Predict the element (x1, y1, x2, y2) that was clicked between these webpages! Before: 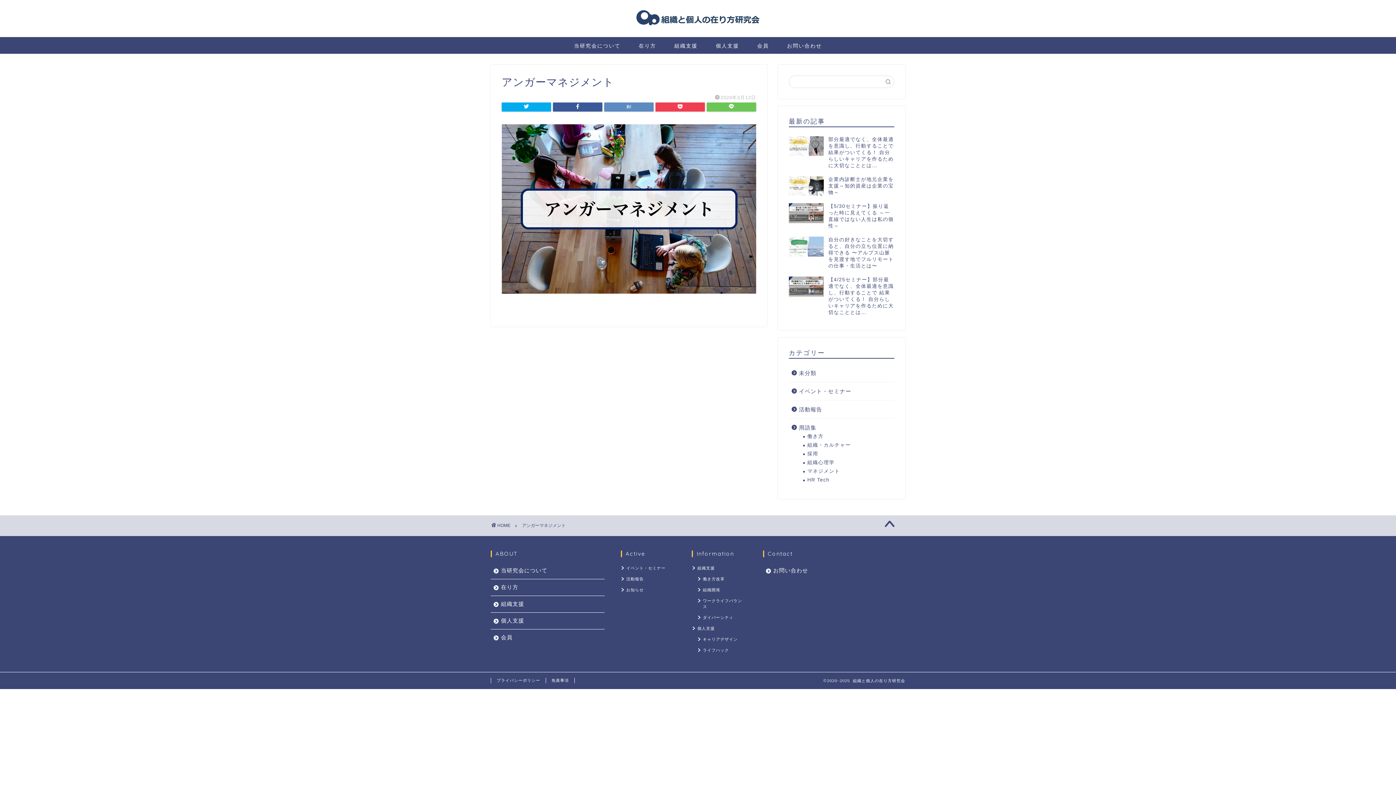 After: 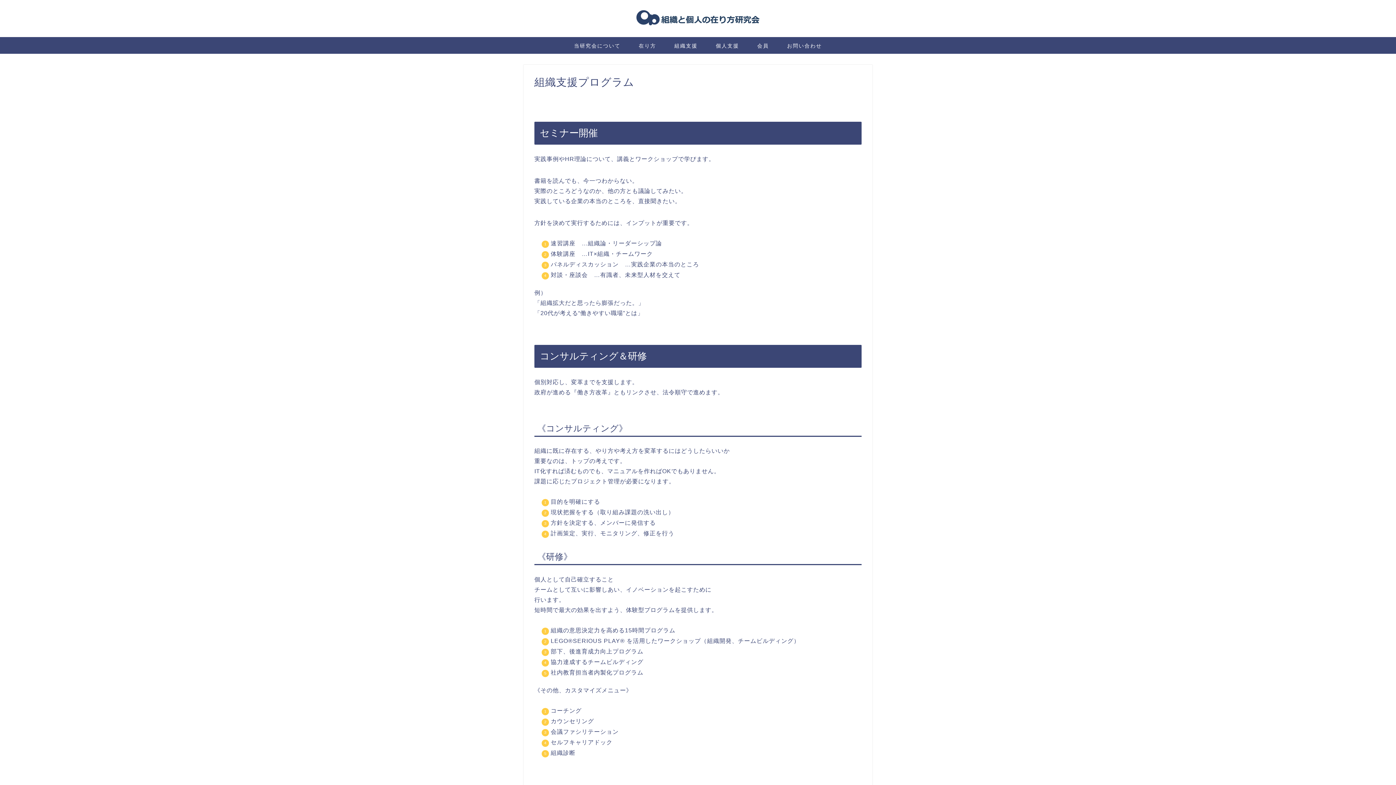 Action: label: 組織支援 bbox: (490, 596, 603, 612)